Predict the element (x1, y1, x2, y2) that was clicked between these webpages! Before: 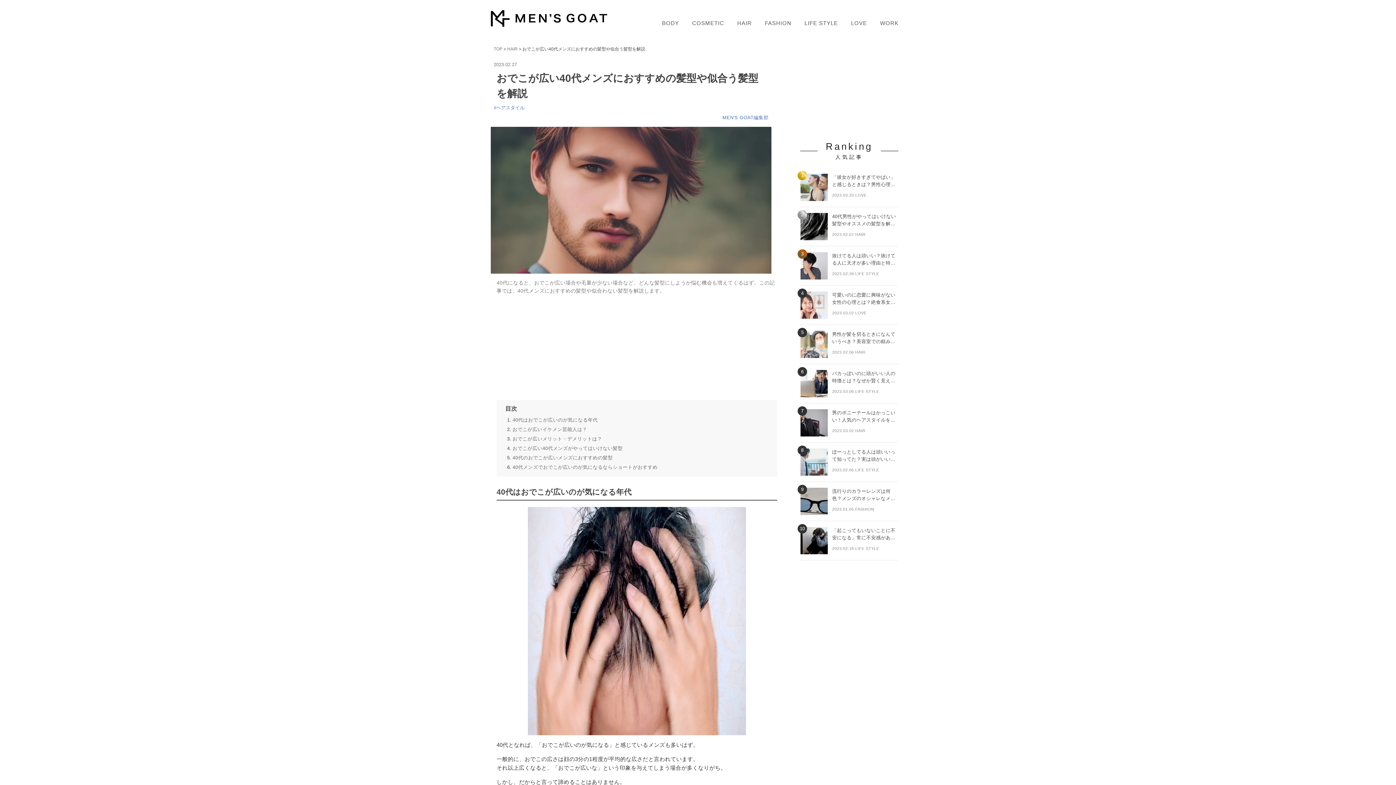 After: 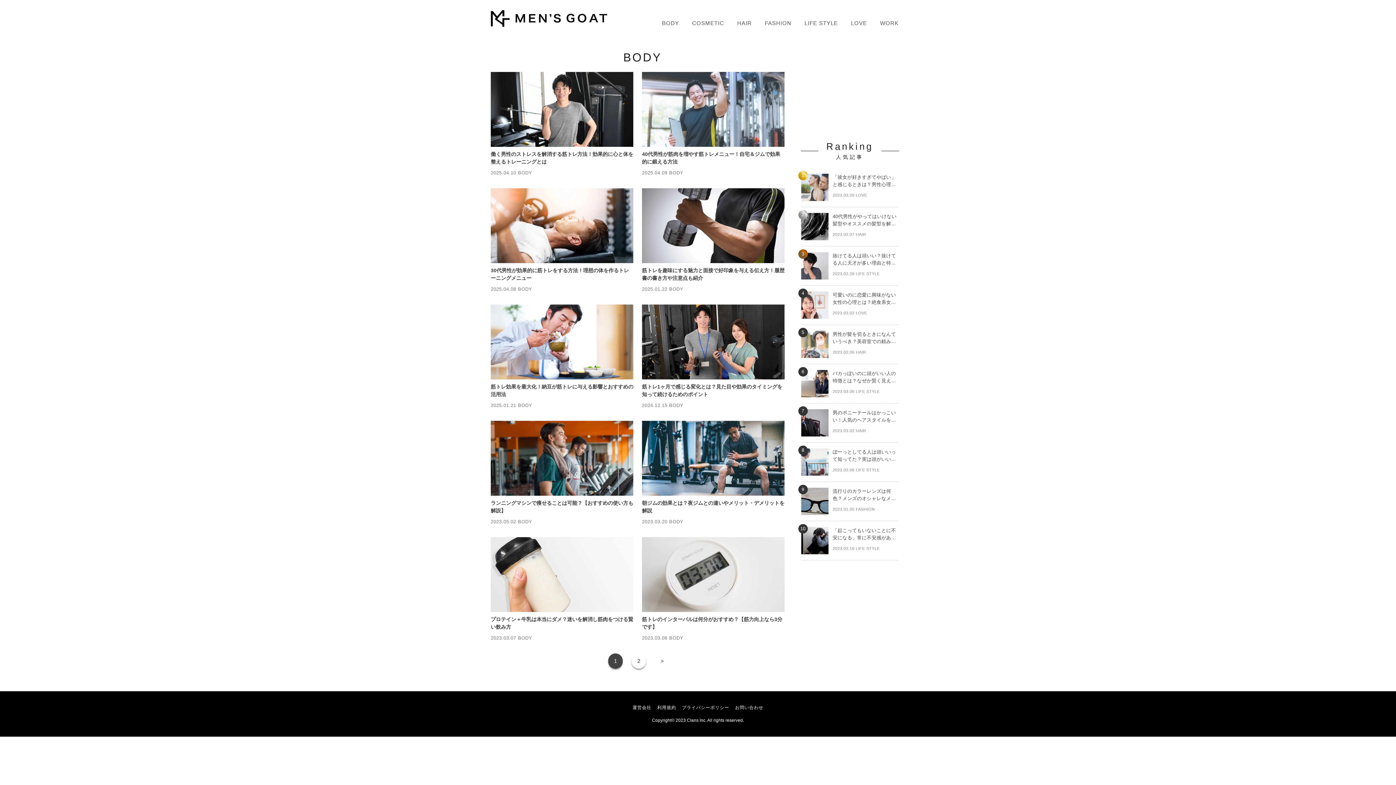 Action: bbox: (662, 20, 679, 25) label: BODY